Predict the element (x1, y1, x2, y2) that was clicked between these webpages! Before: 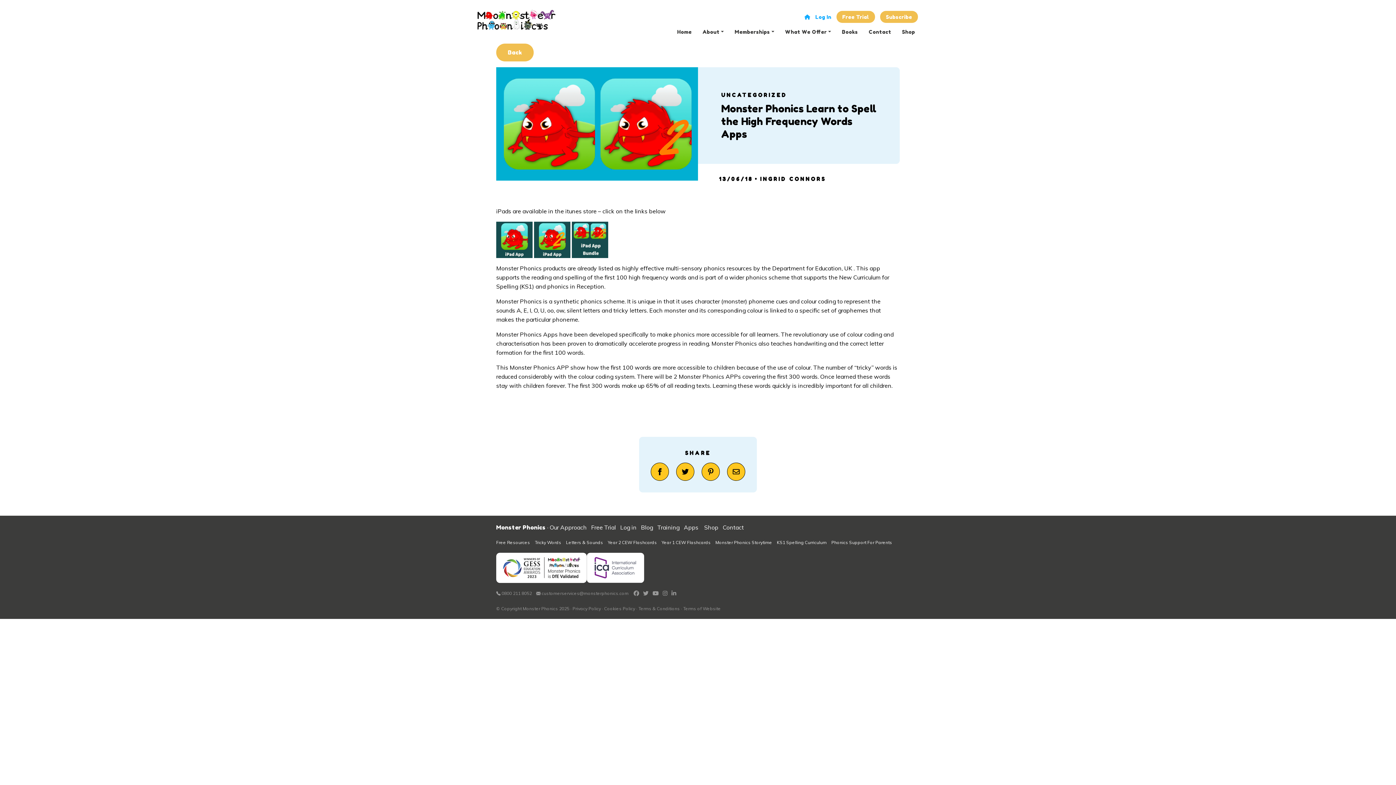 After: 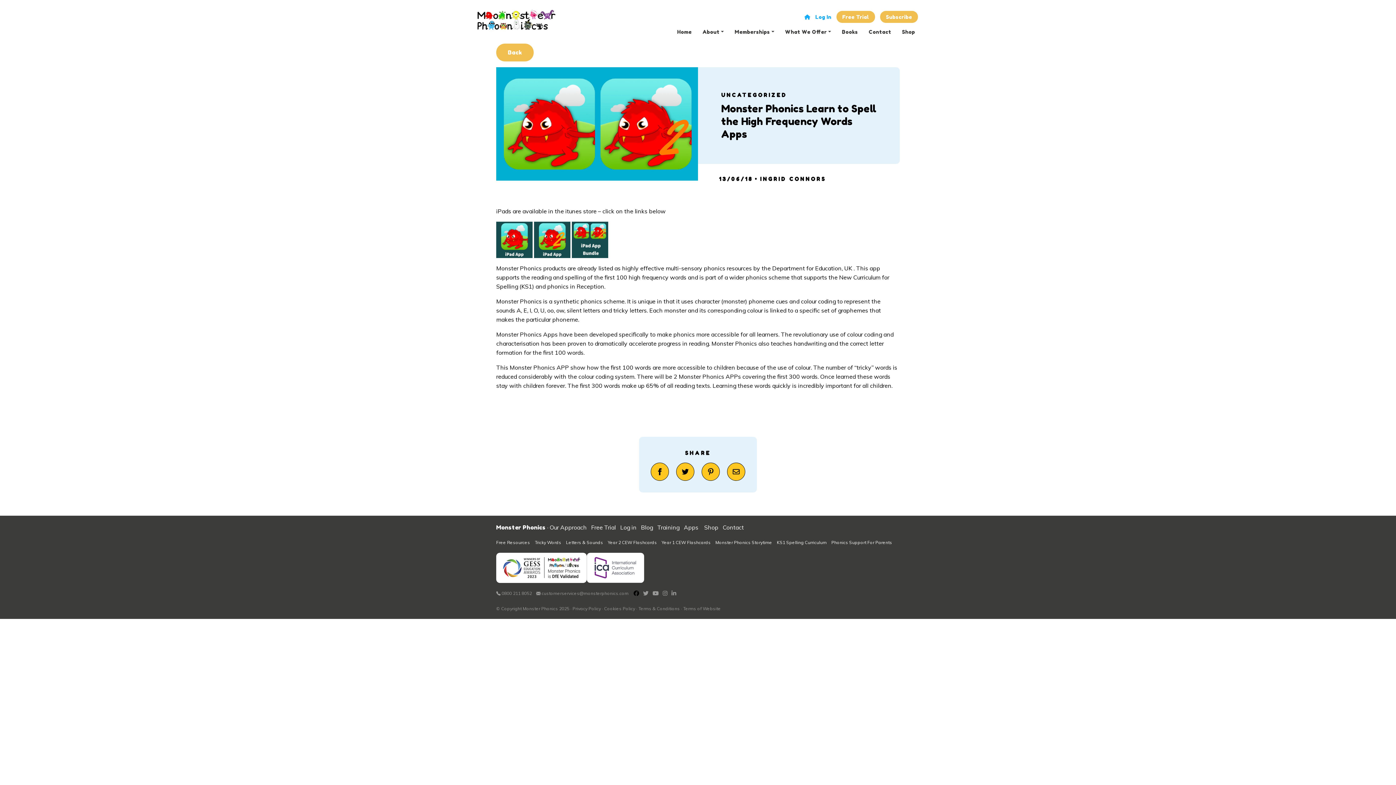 Action: bbox: (633, 590, 639, 597)